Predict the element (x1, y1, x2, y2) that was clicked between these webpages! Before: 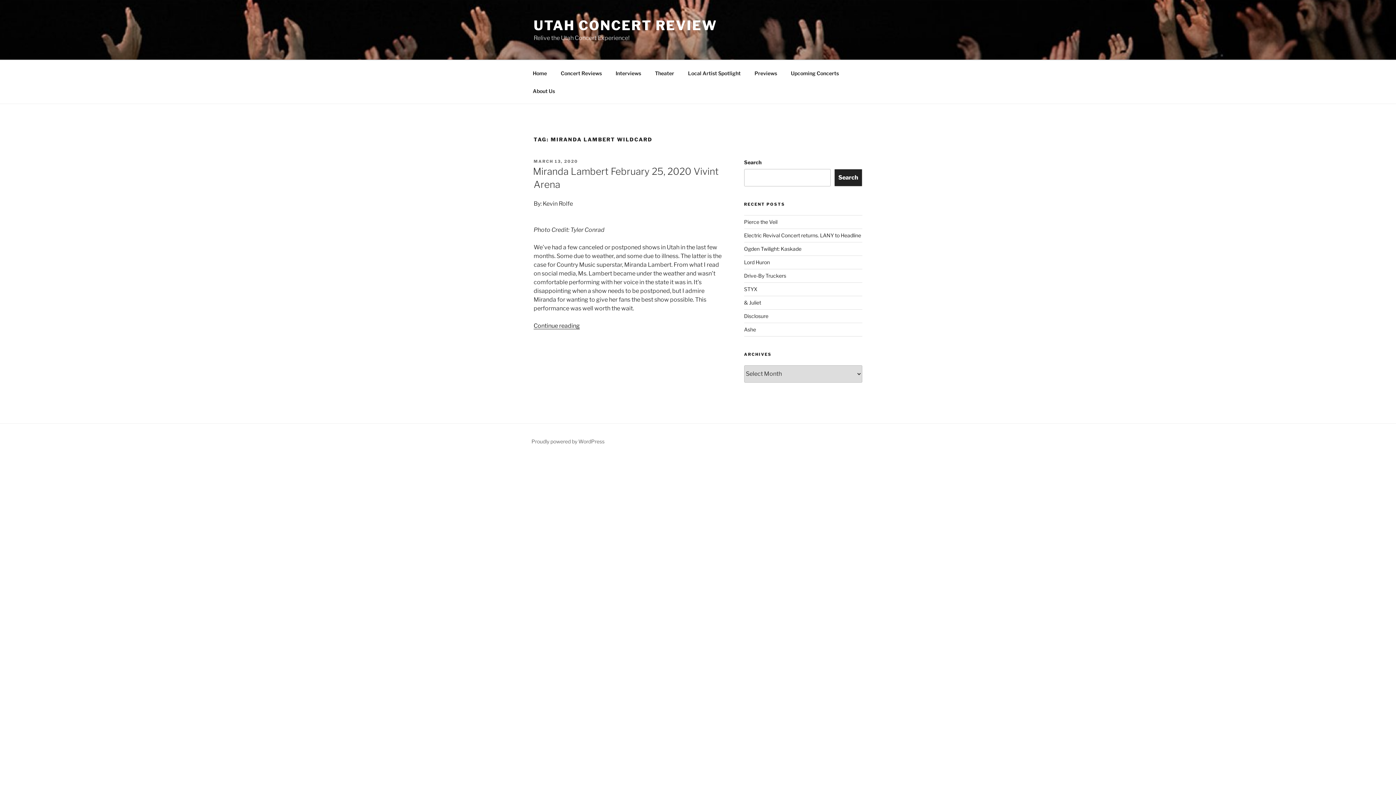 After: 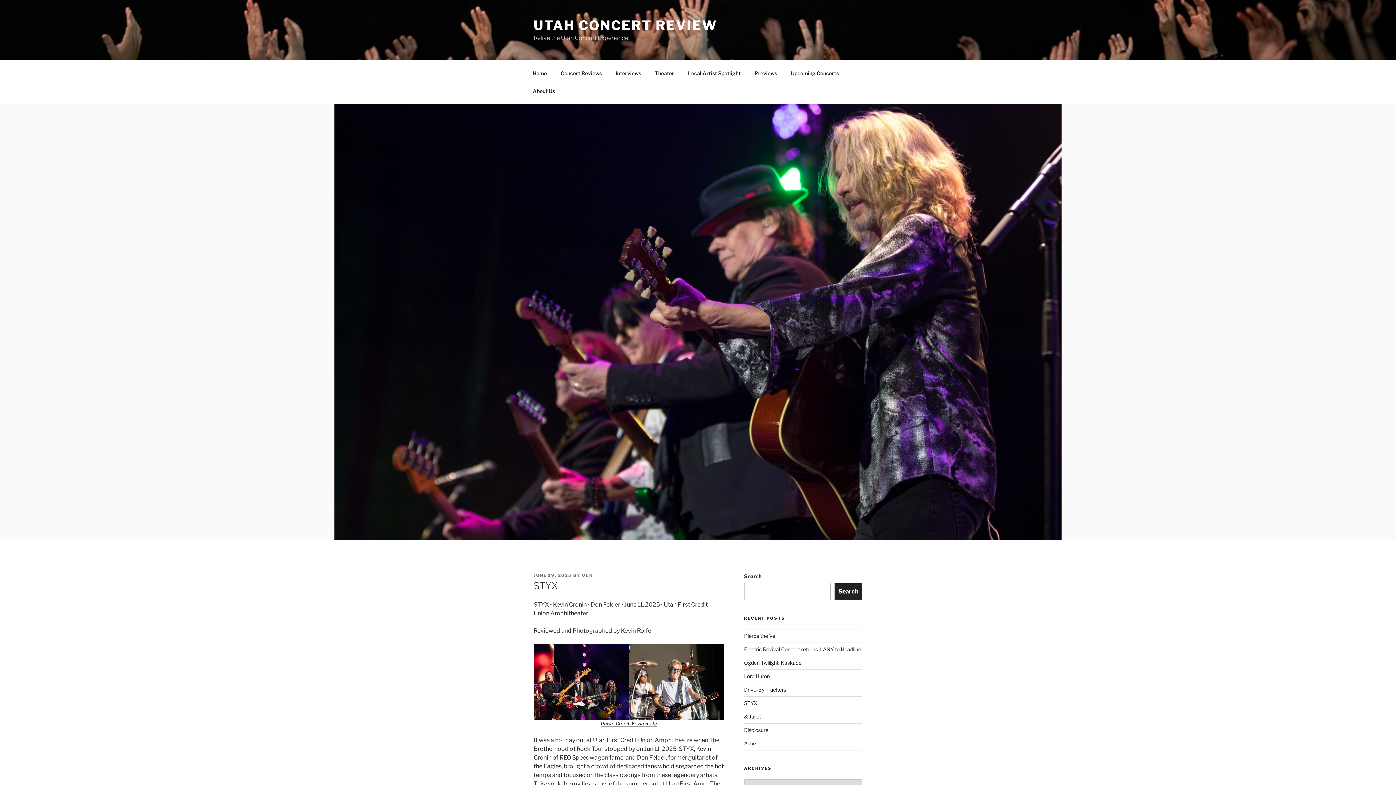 Action: bbox: (744, 286, 757, 292) label: STYX